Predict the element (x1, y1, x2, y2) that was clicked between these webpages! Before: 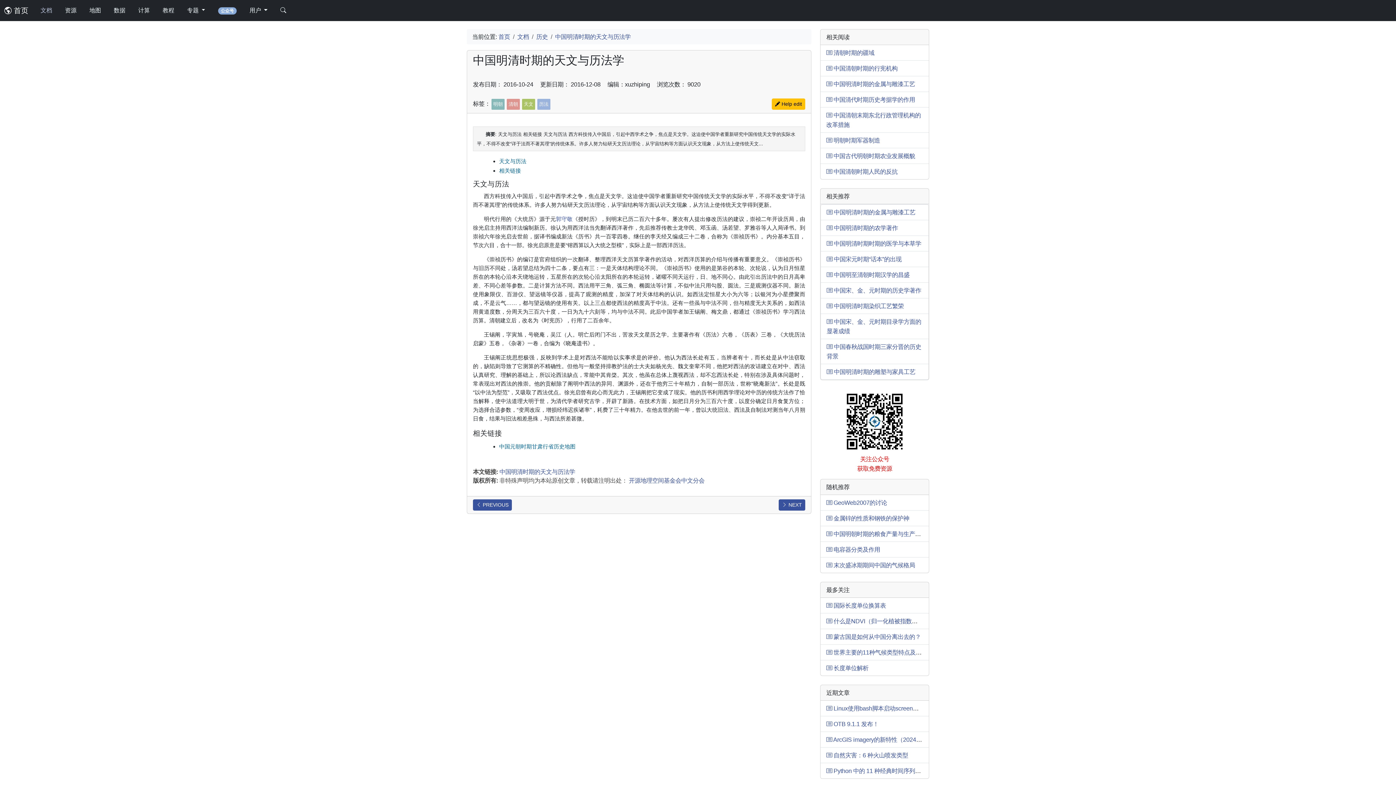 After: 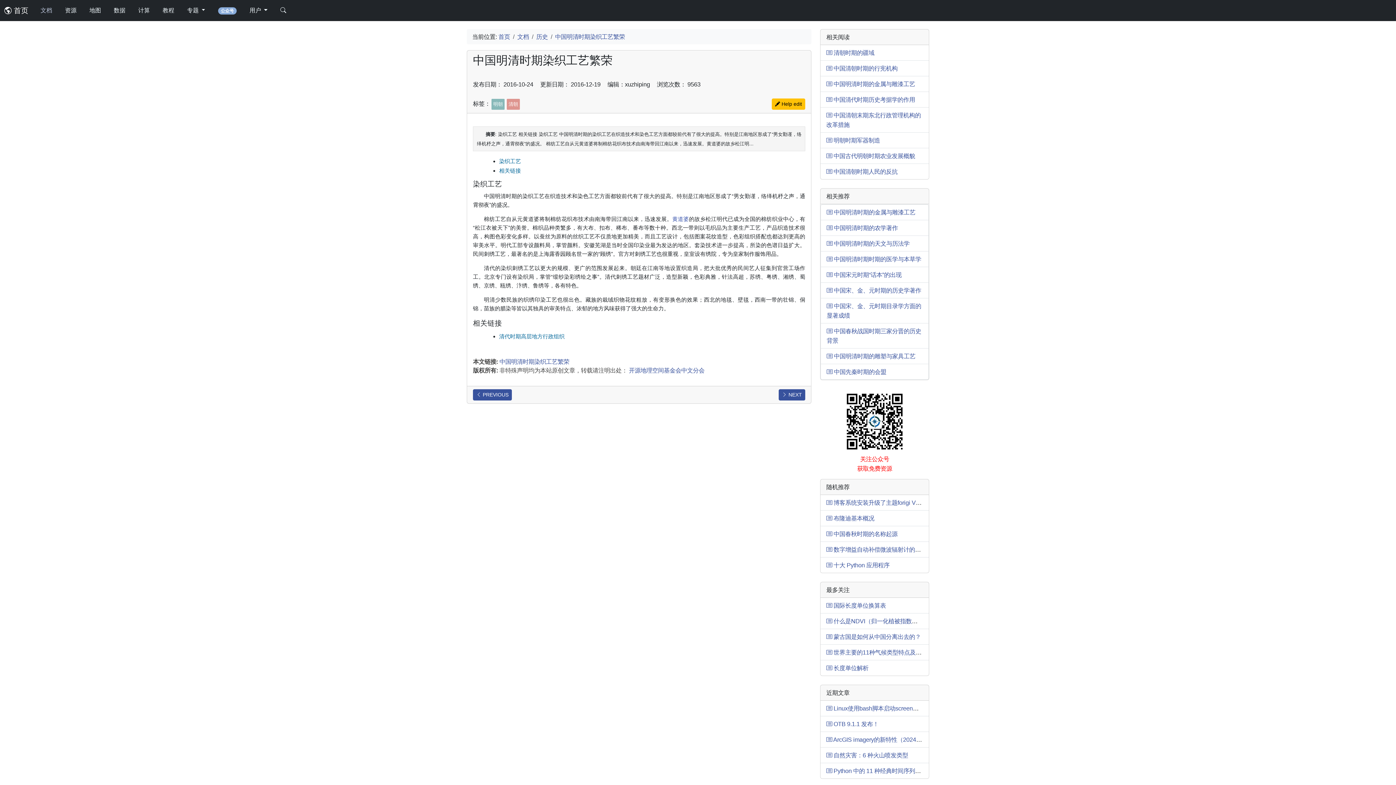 Action: label:  中国明清时期染织工艺繁荣 bbox: (826, 302, 904, 309)